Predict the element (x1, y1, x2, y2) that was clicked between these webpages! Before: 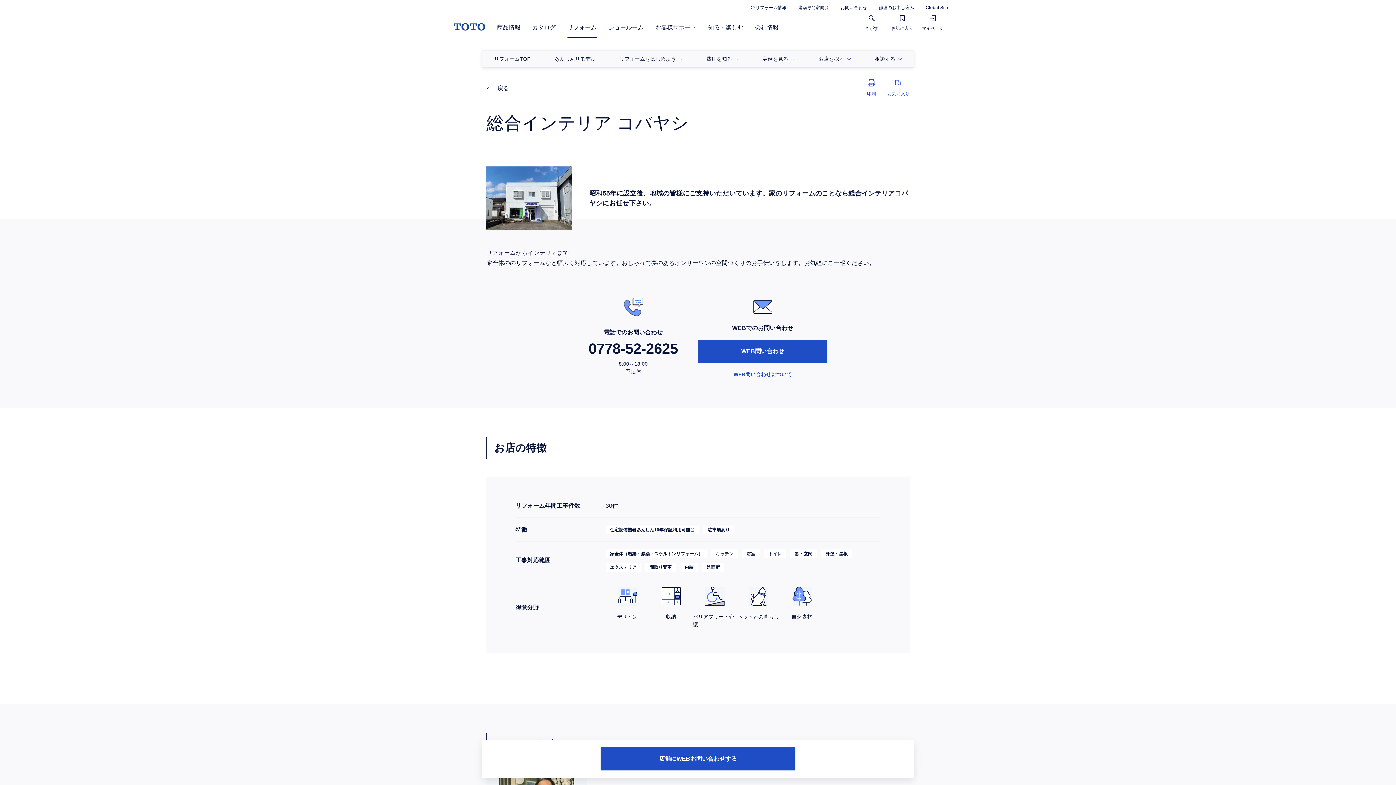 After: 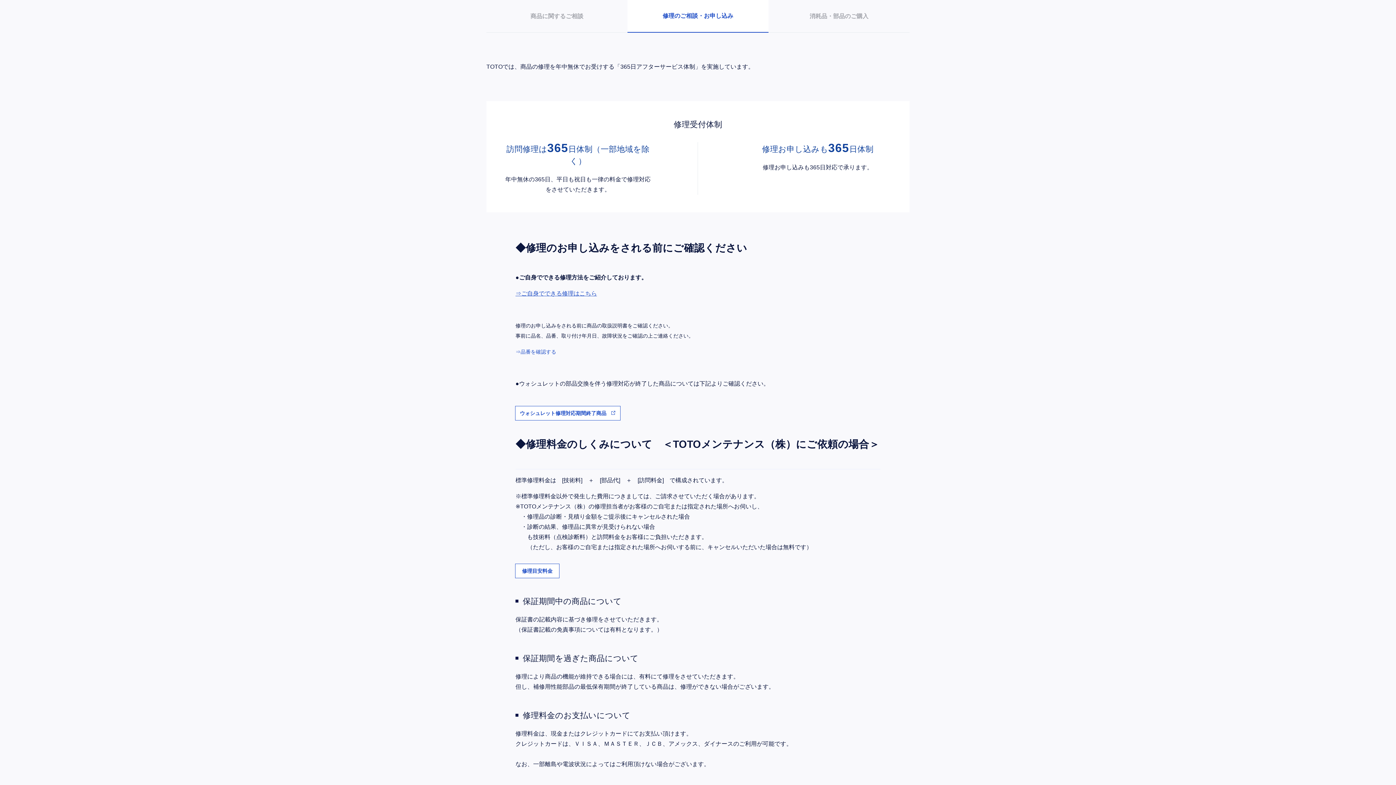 Action: label: 修理のお申し込み bbox: (879, 5, 914, 10)